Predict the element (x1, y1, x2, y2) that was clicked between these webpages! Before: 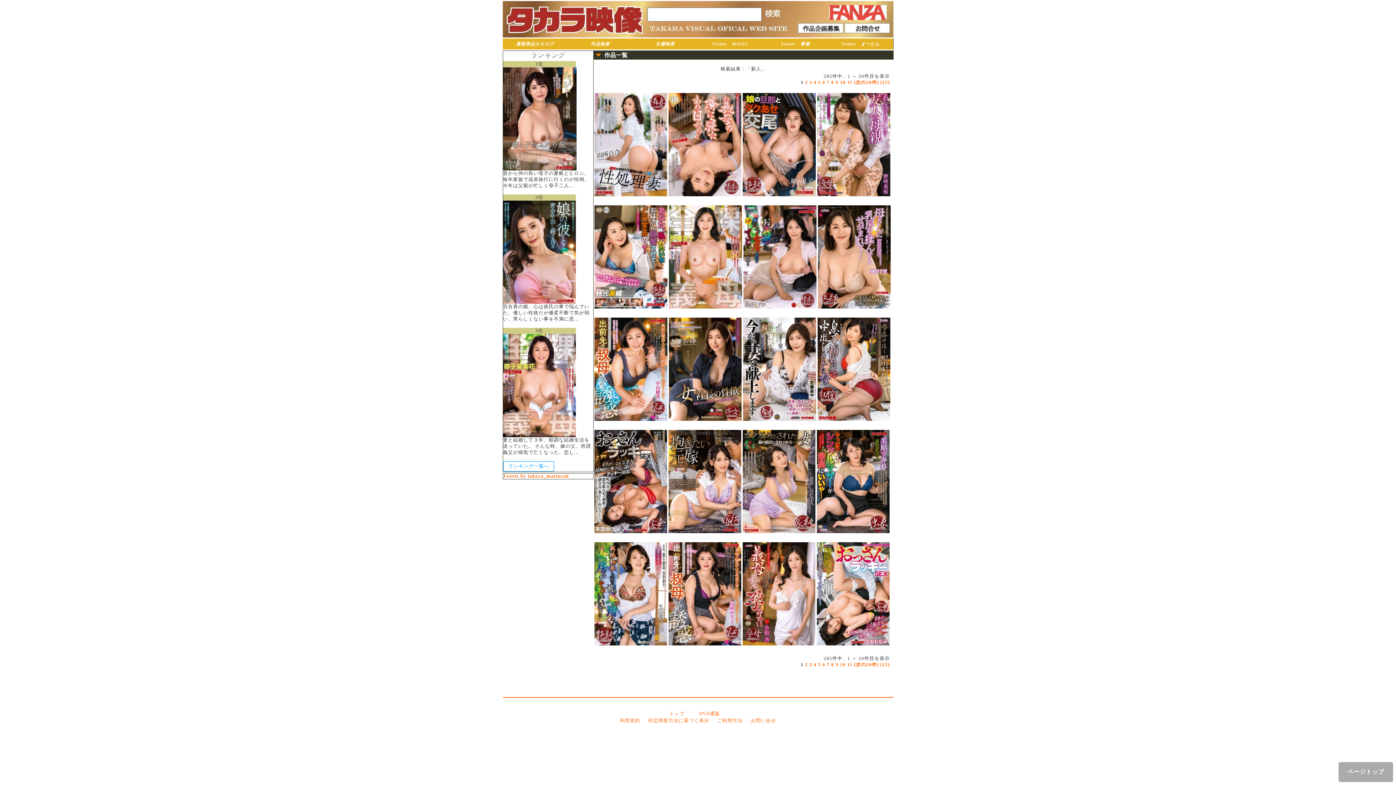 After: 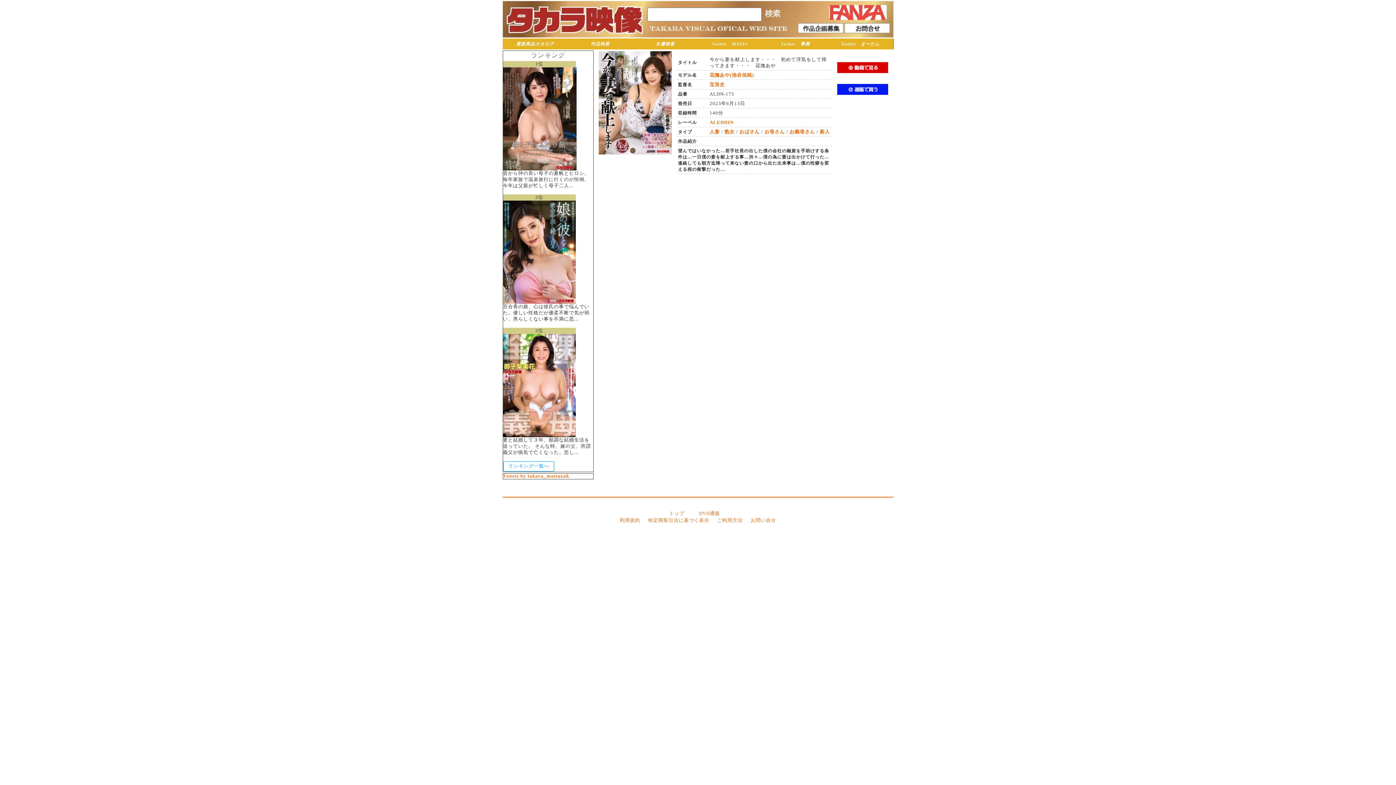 Action: bbox: (743, 317, 816, 322)